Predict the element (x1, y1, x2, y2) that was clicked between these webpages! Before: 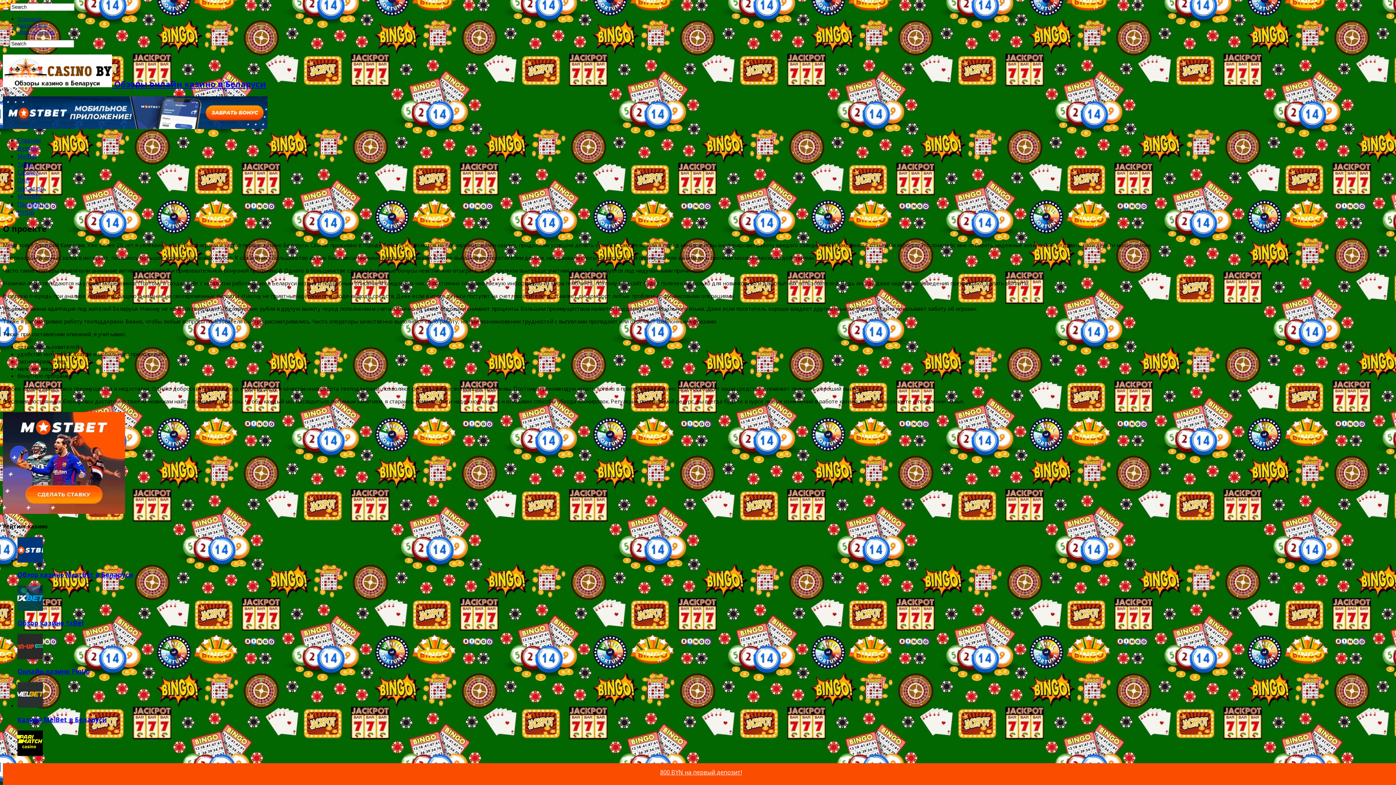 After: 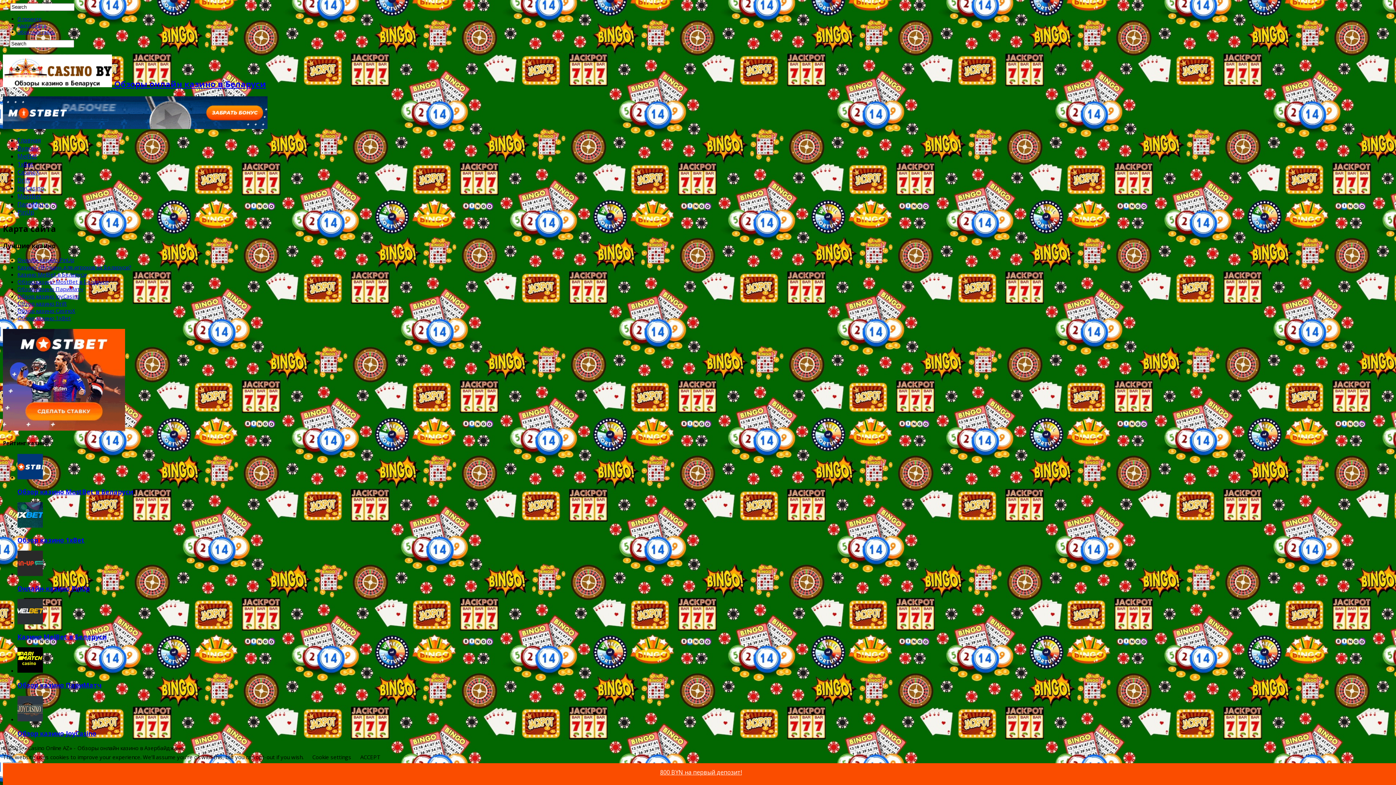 Action: label: Карта сайта bbox: (17, 22, 46, 28)